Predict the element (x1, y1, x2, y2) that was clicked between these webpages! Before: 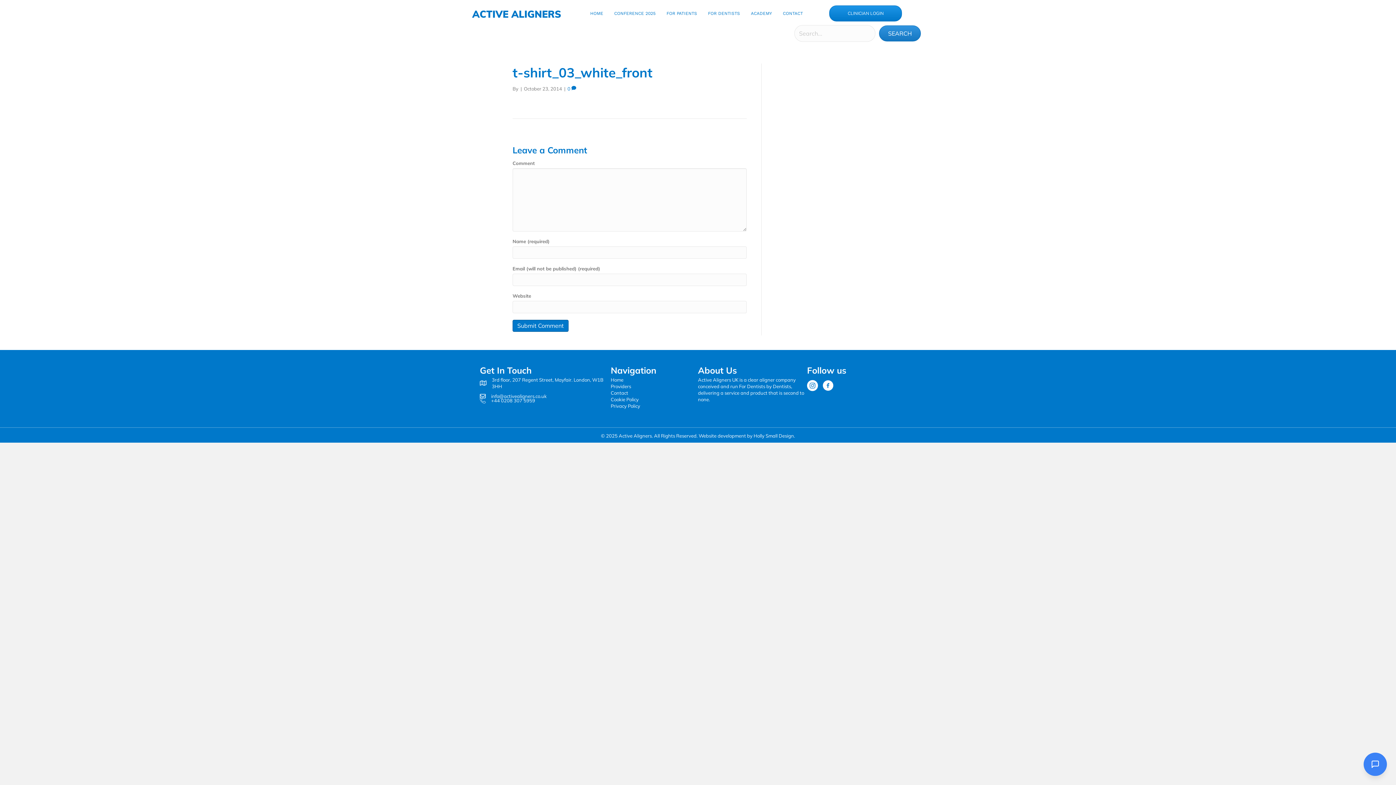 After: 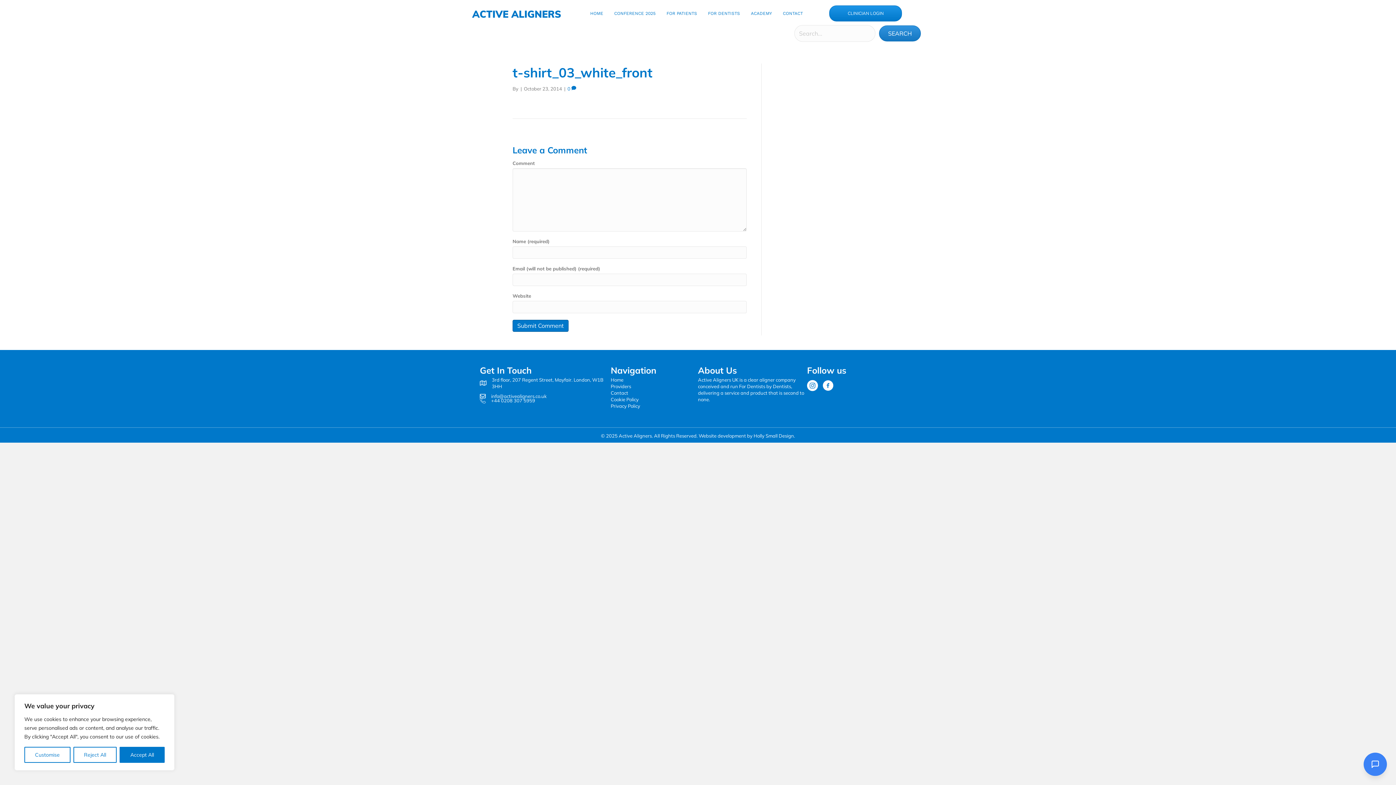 Action: bbox: (829, 5, 902, 21) label: CLINICIAN LOGIN